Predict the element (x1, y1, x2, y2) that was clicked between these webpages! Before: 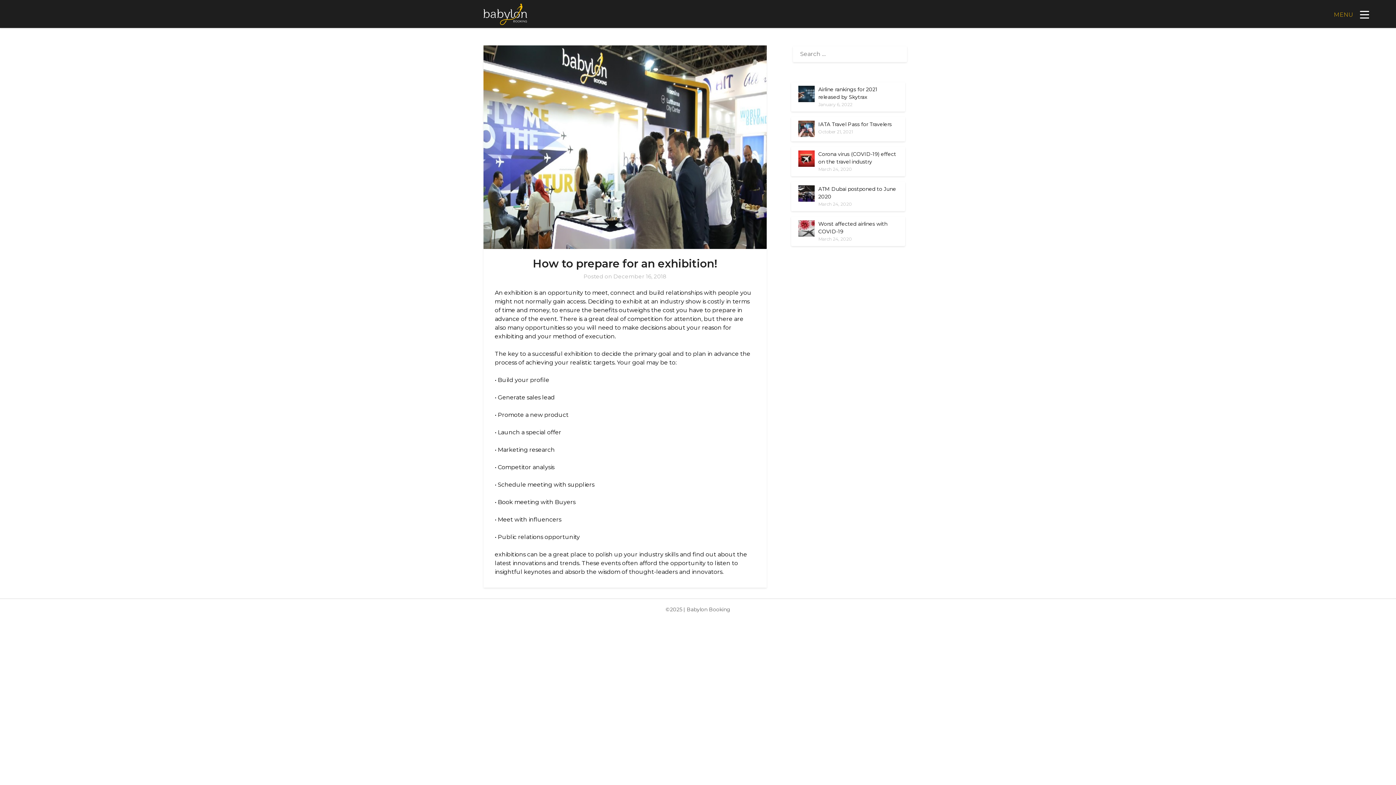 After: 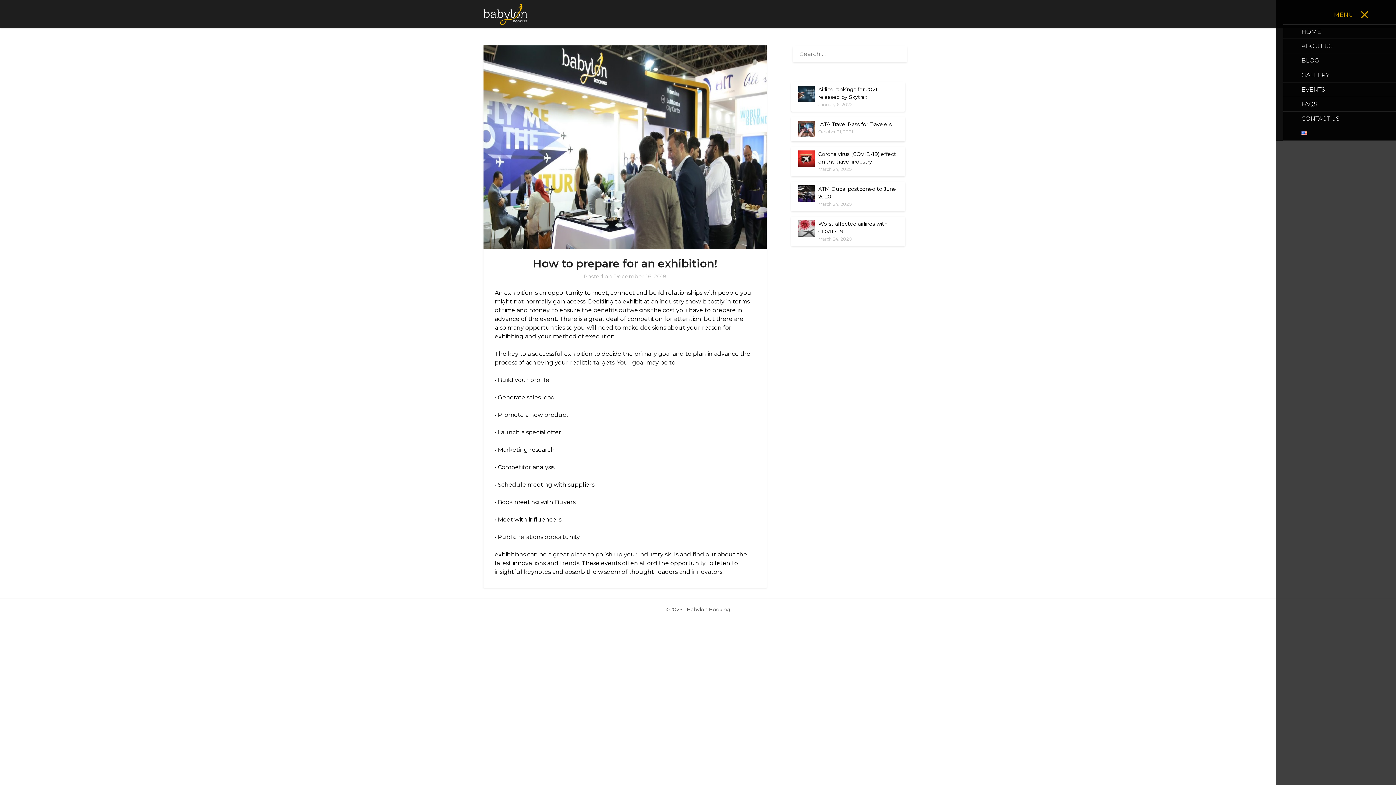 Action: label: Menu bbox: (1319, 4, 1382, 24)